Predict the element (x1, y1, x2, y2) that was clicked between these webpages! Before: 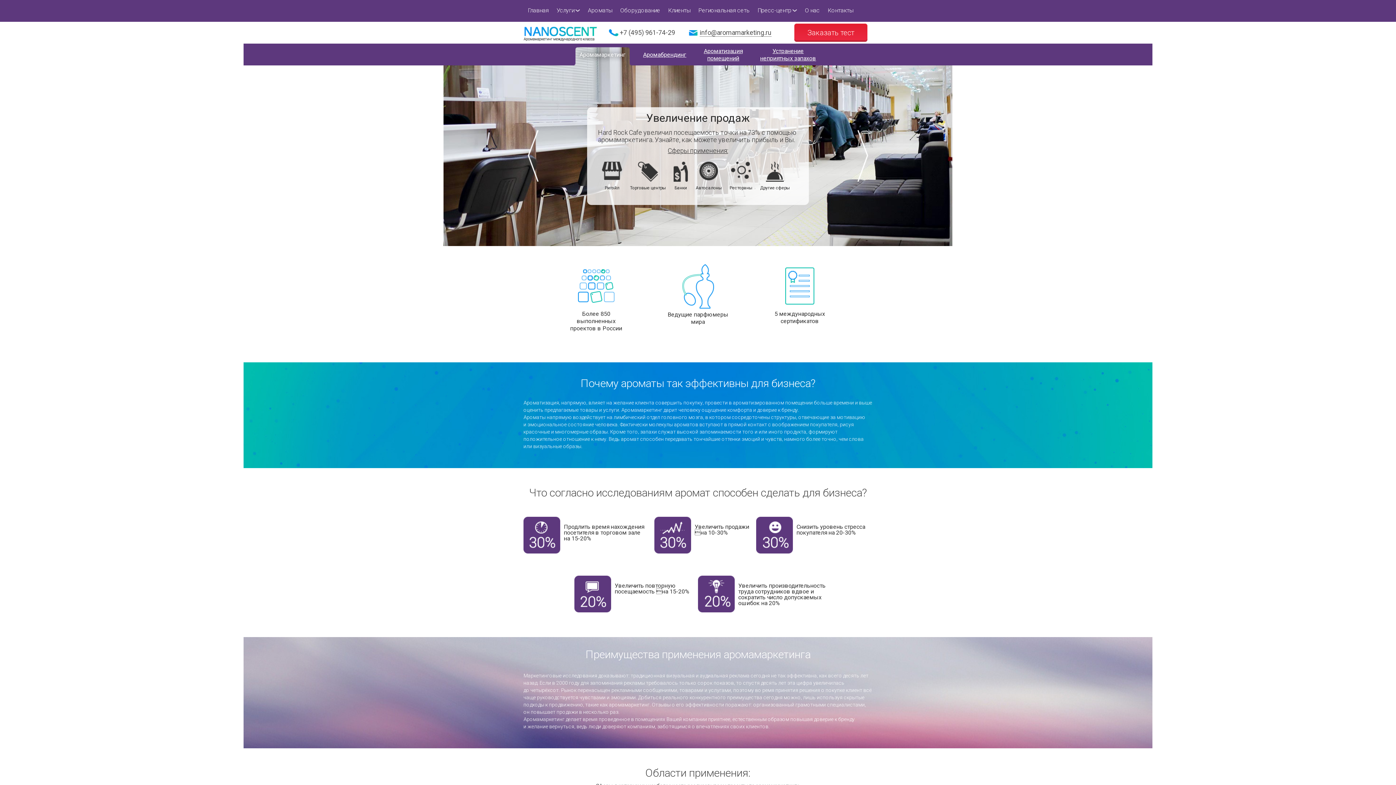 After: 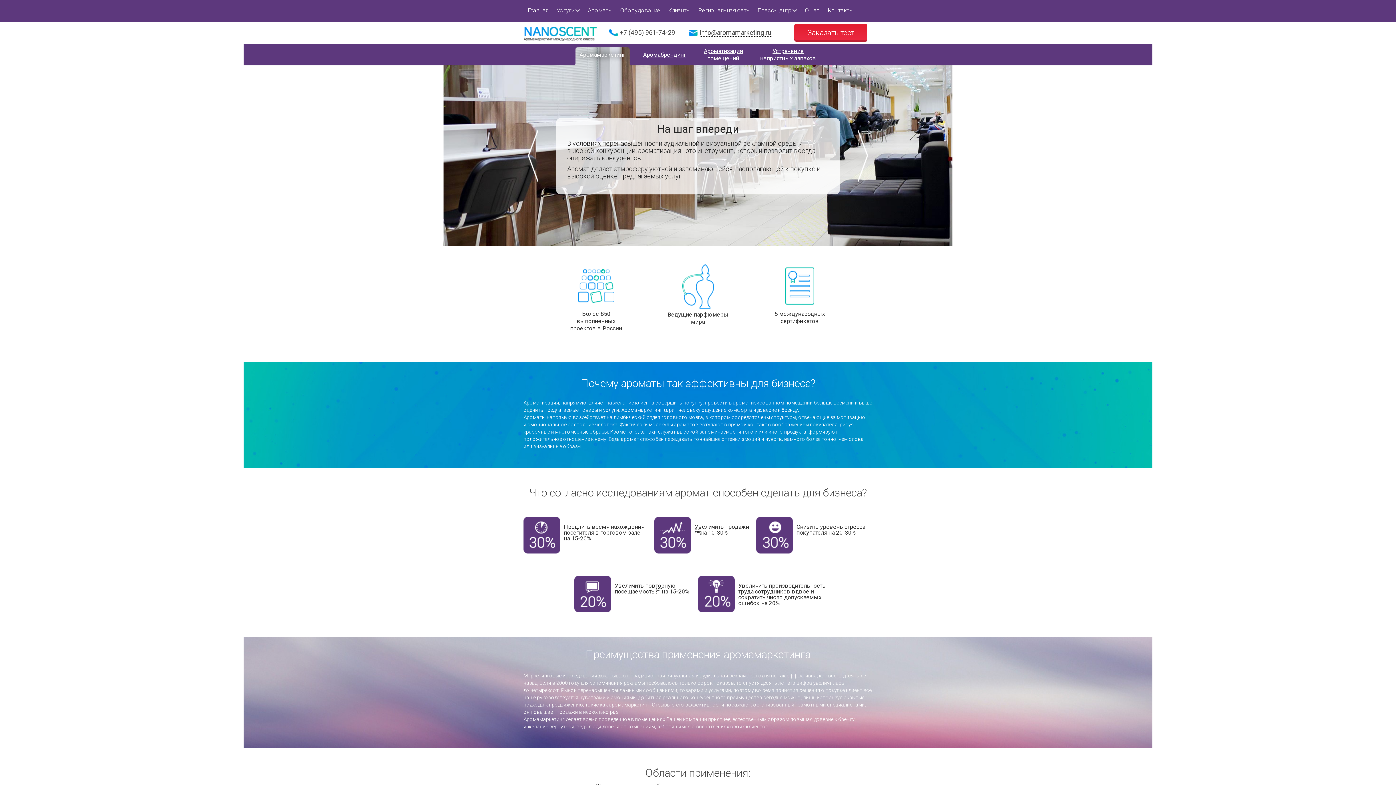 Action: bbox: (828, 6, 853, 13) label: Контакты